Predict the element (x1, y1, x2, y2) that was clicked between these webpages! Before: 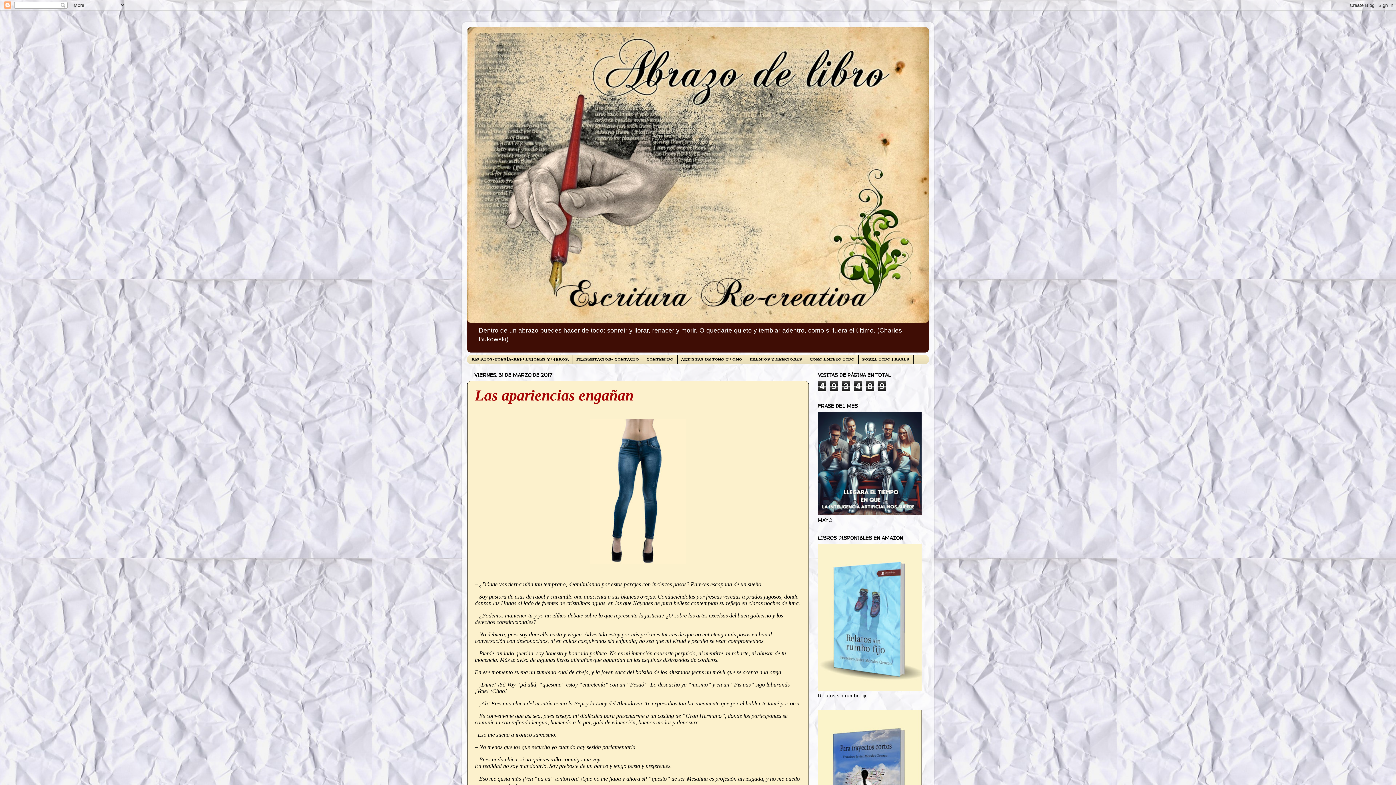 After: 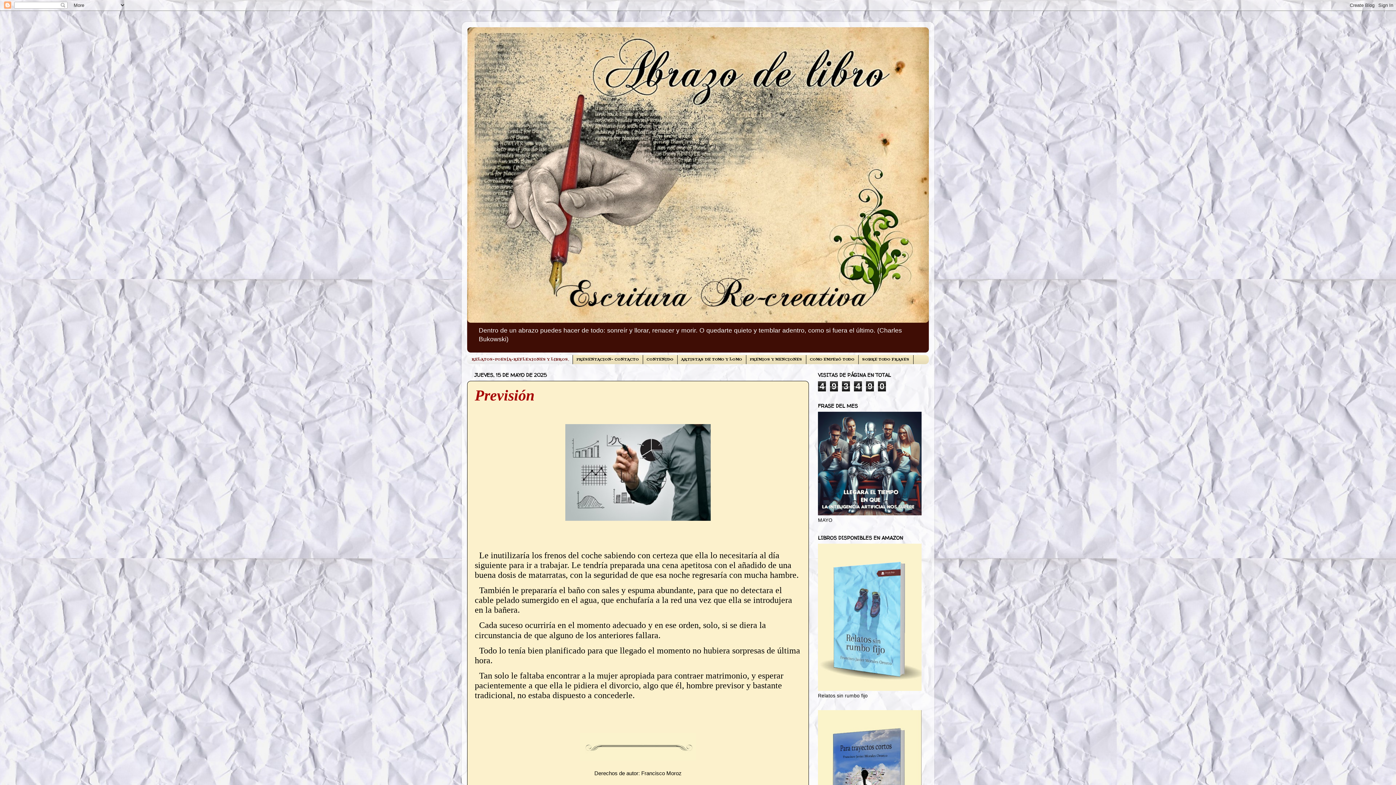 Action: bbox: (467, 27, 929, 322)